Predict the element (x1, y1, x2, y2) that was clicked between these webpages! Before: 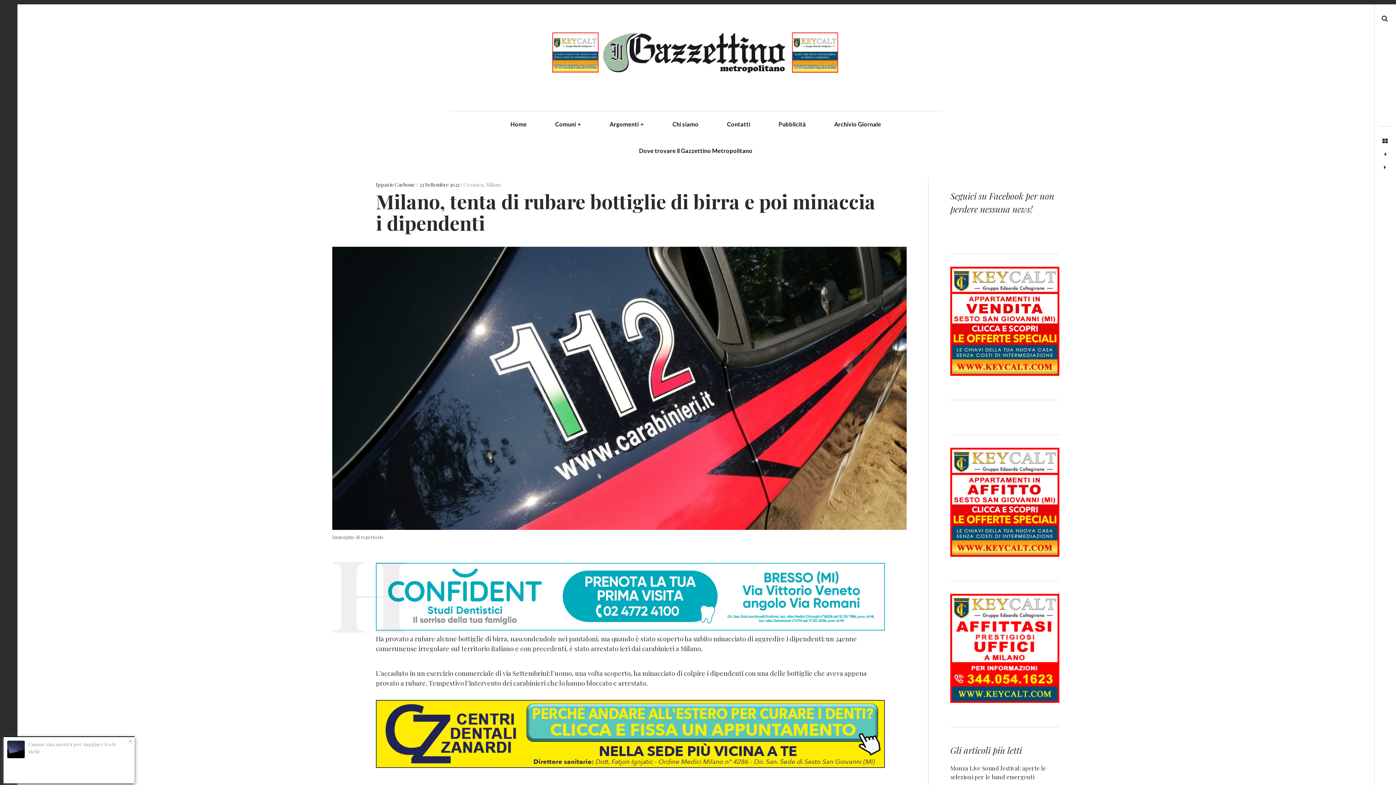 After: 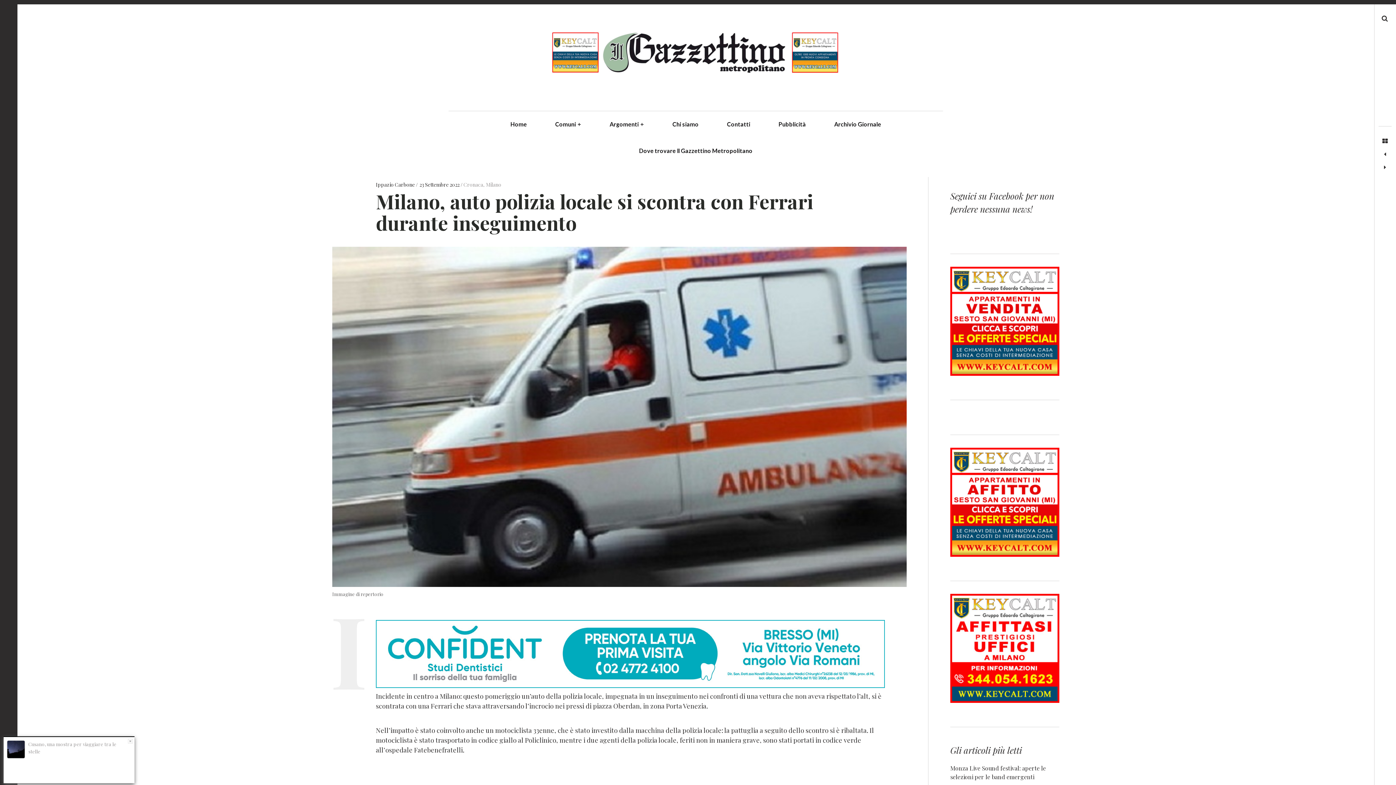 Action: label: Milano, auto polizia locale si scontra con Ferrari durante inseguimento bbox: (1378, 161, 1392, 174)